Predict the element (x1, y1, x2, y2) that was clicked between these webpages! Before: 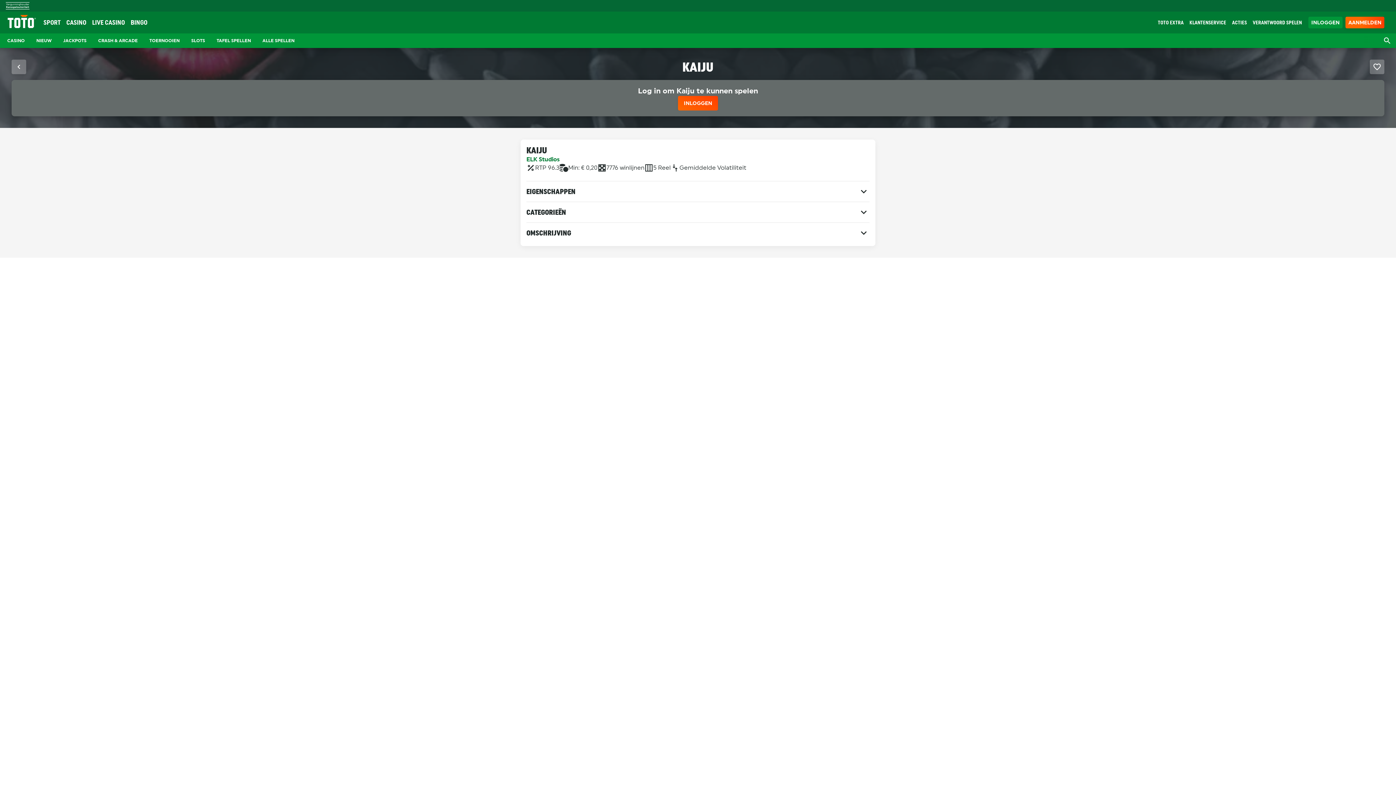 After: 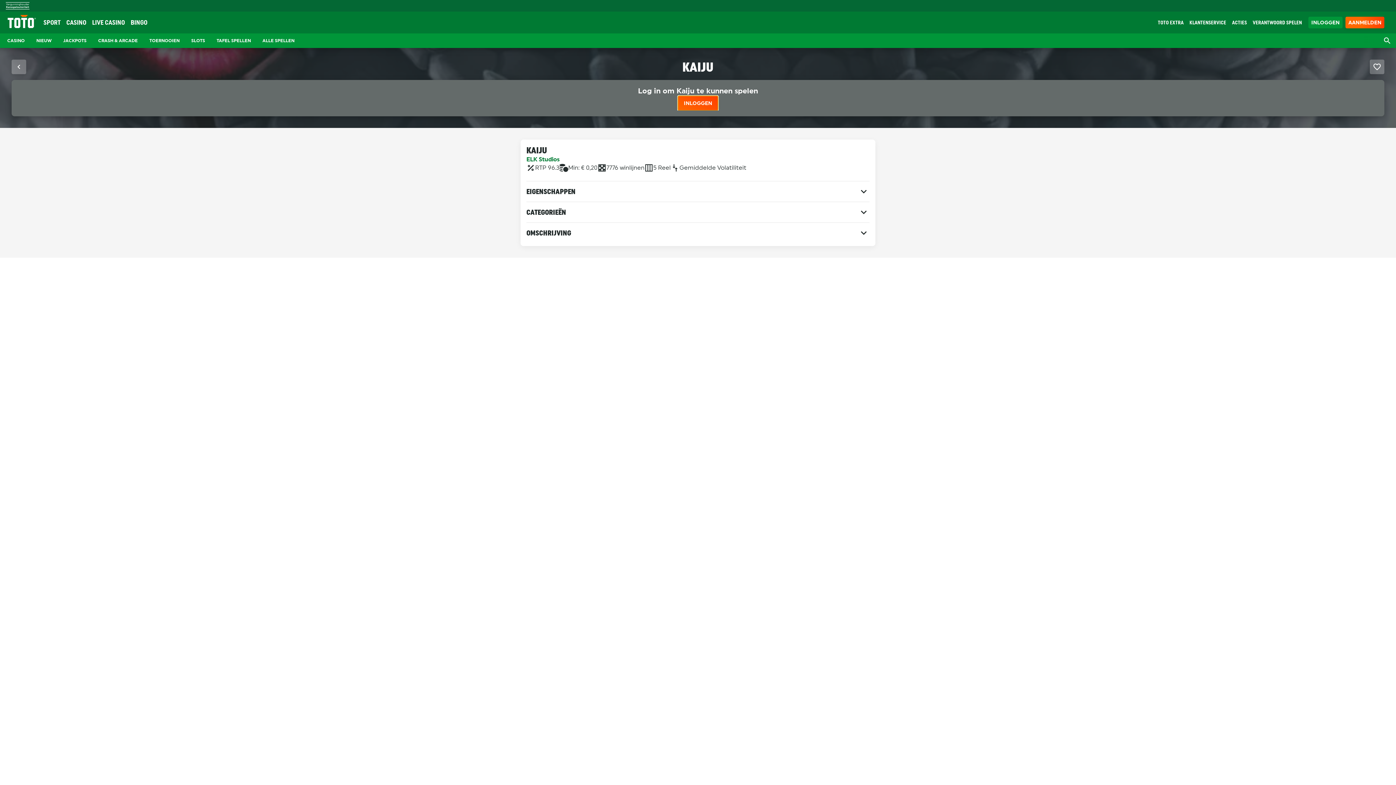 Action: bbox: (678, 96, 718, 110) label: inloggen